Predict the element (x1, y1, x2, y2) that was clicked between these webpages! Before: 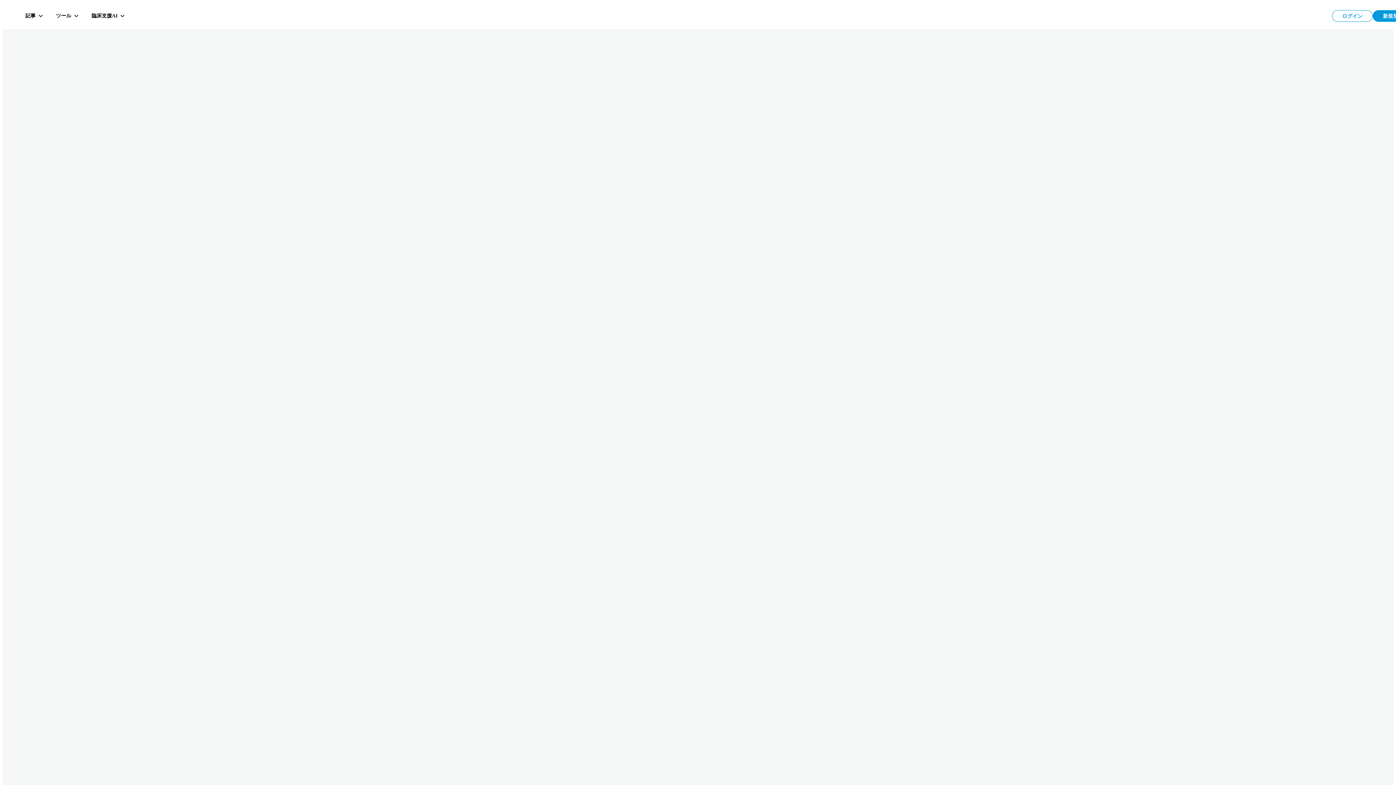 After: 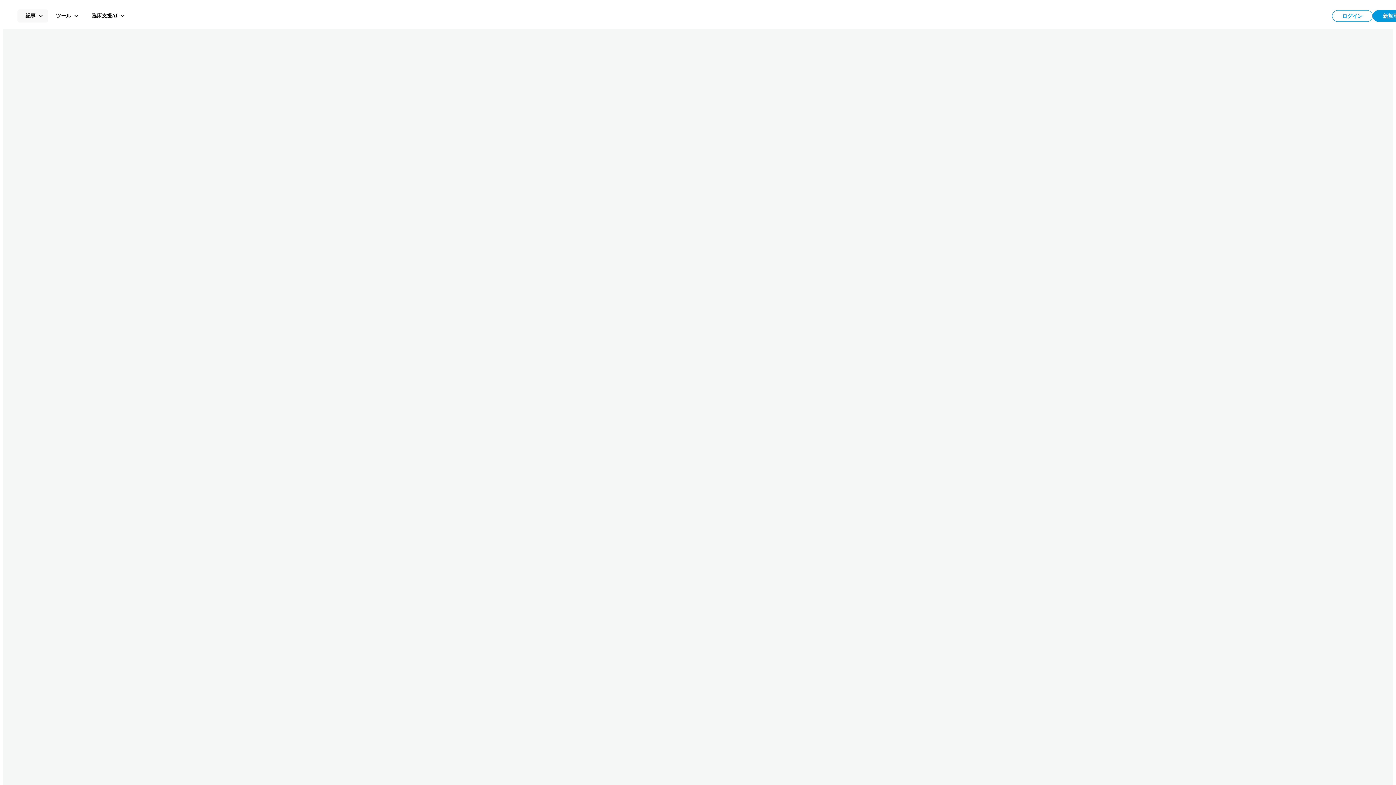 Action: label: 記事 bbox: (17, 9, 48, 22)